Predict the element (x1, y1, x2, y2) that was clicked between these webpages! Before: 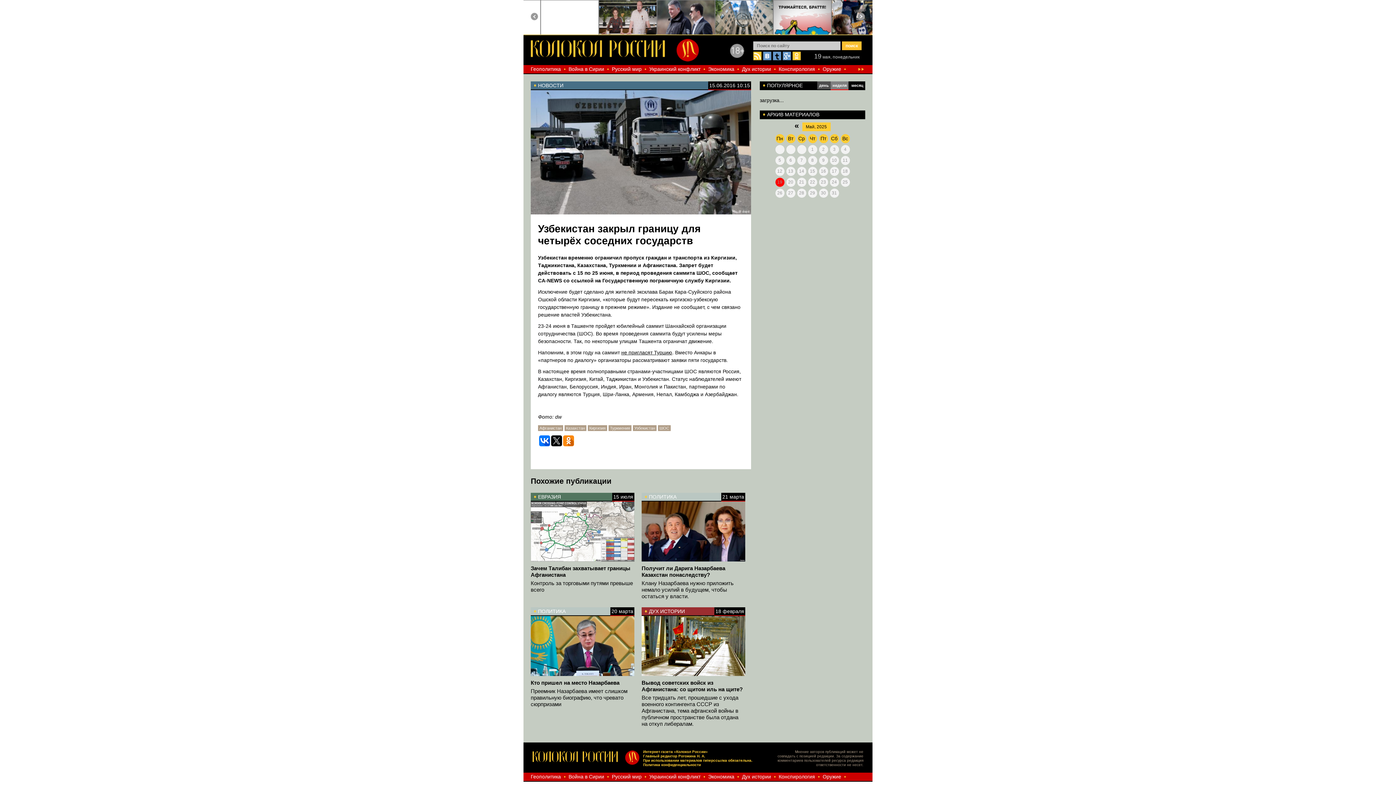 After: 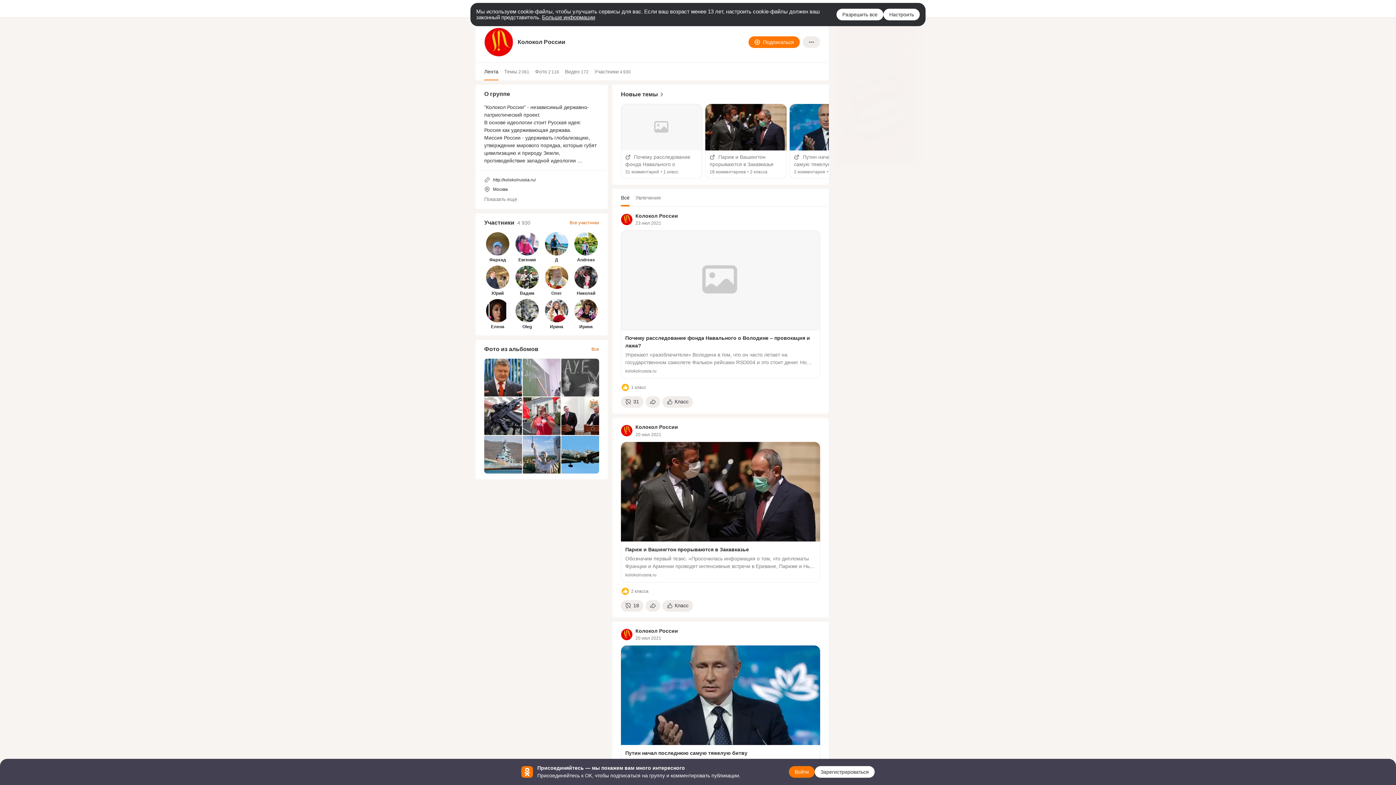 Action: bbox: (792, 55, 801, 61)